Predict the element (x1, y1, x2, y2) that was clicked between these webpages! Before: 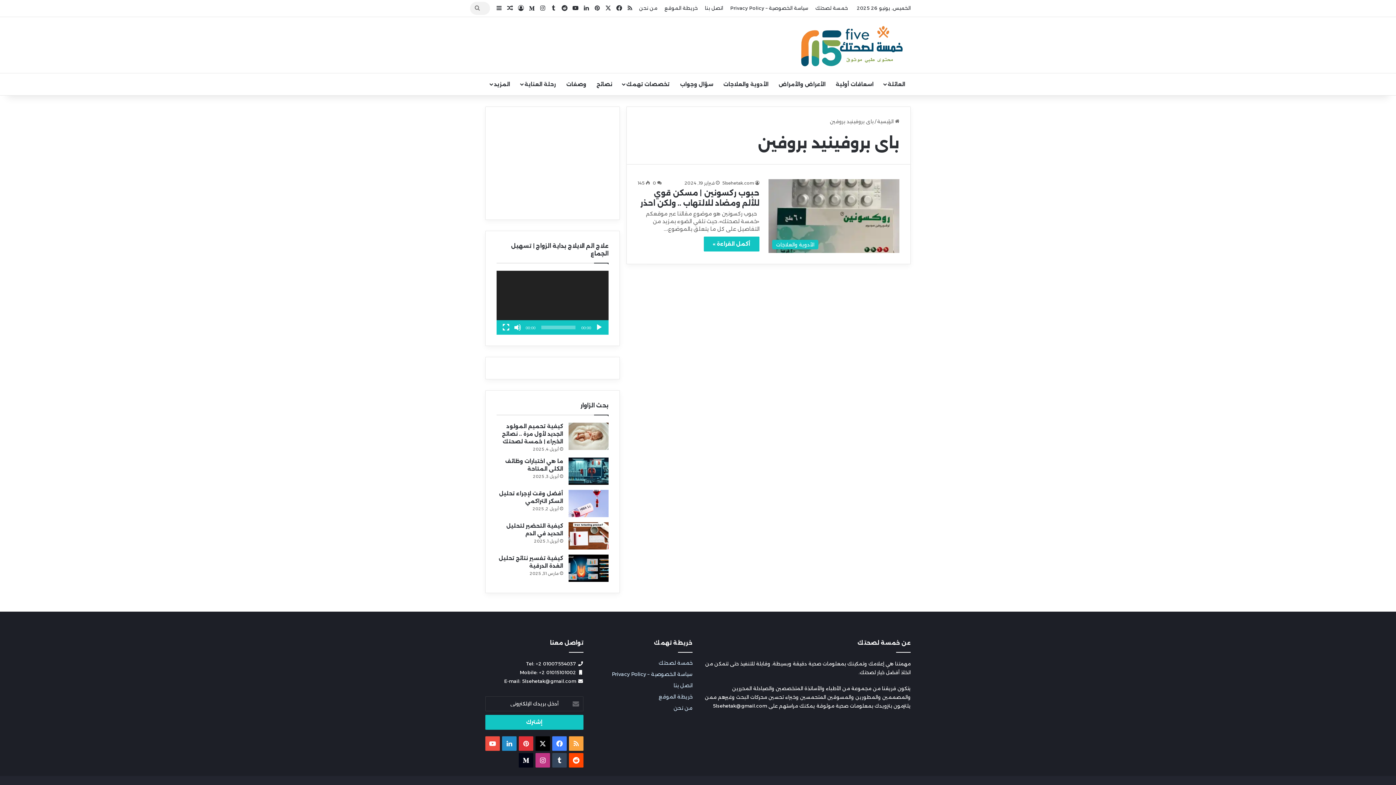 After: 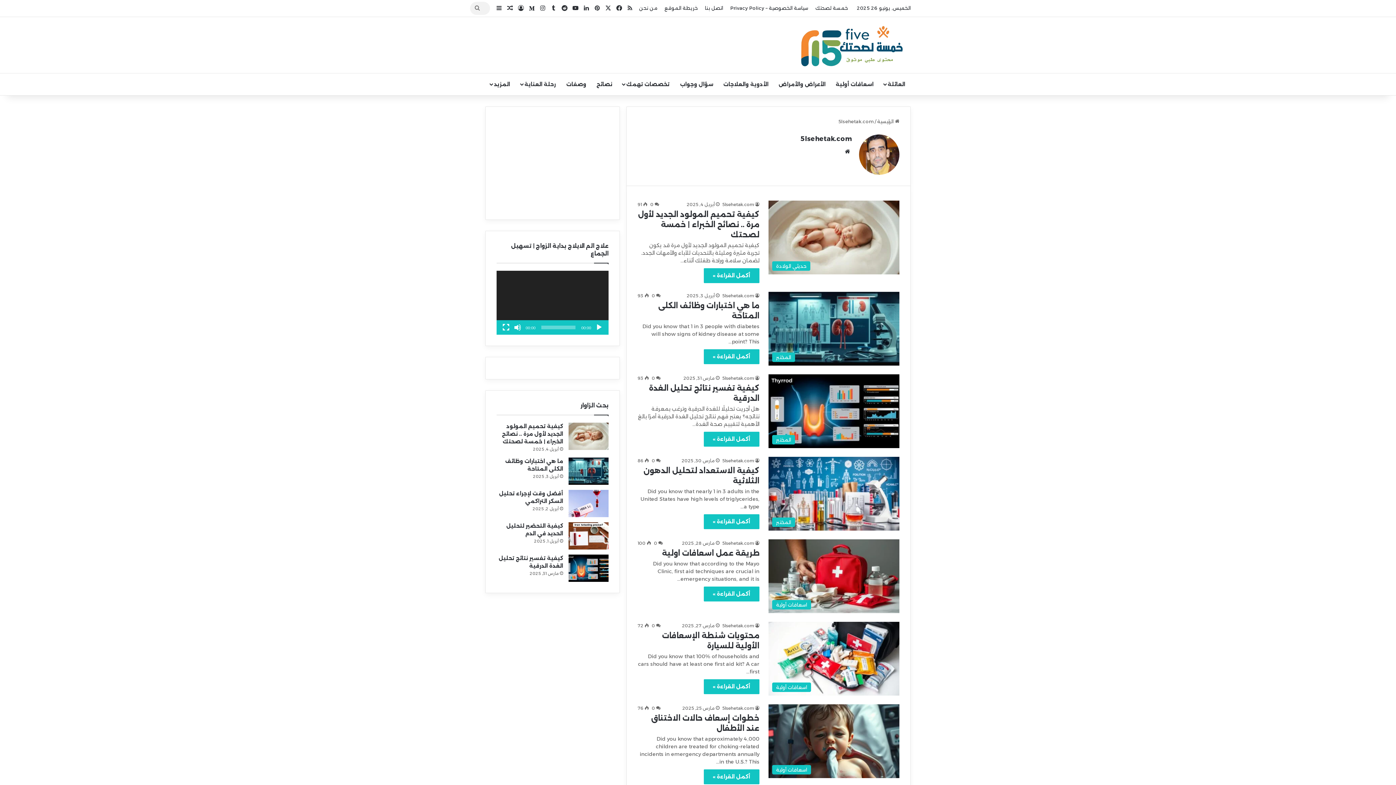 Action: bbox: (722, 180, 759, 185) label: 5lsehetak.com